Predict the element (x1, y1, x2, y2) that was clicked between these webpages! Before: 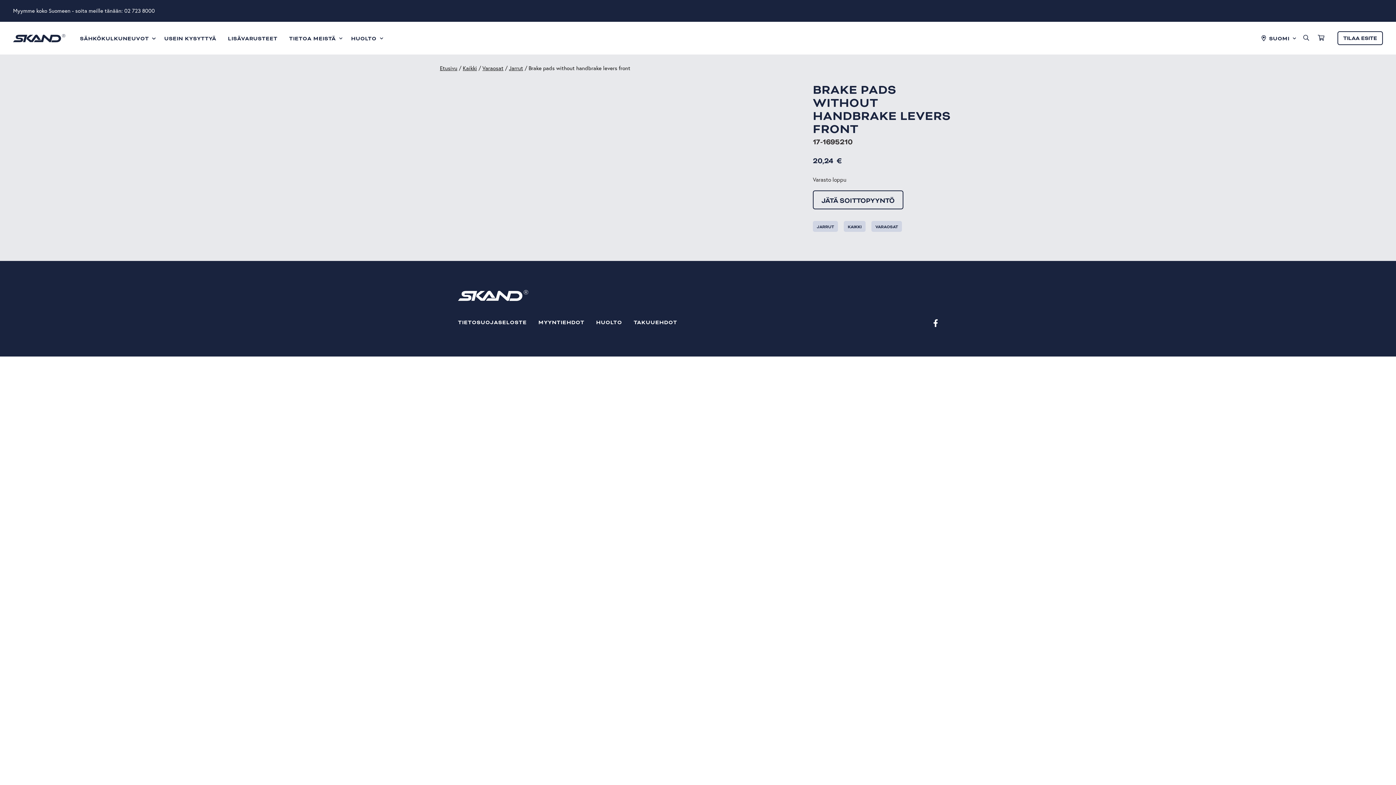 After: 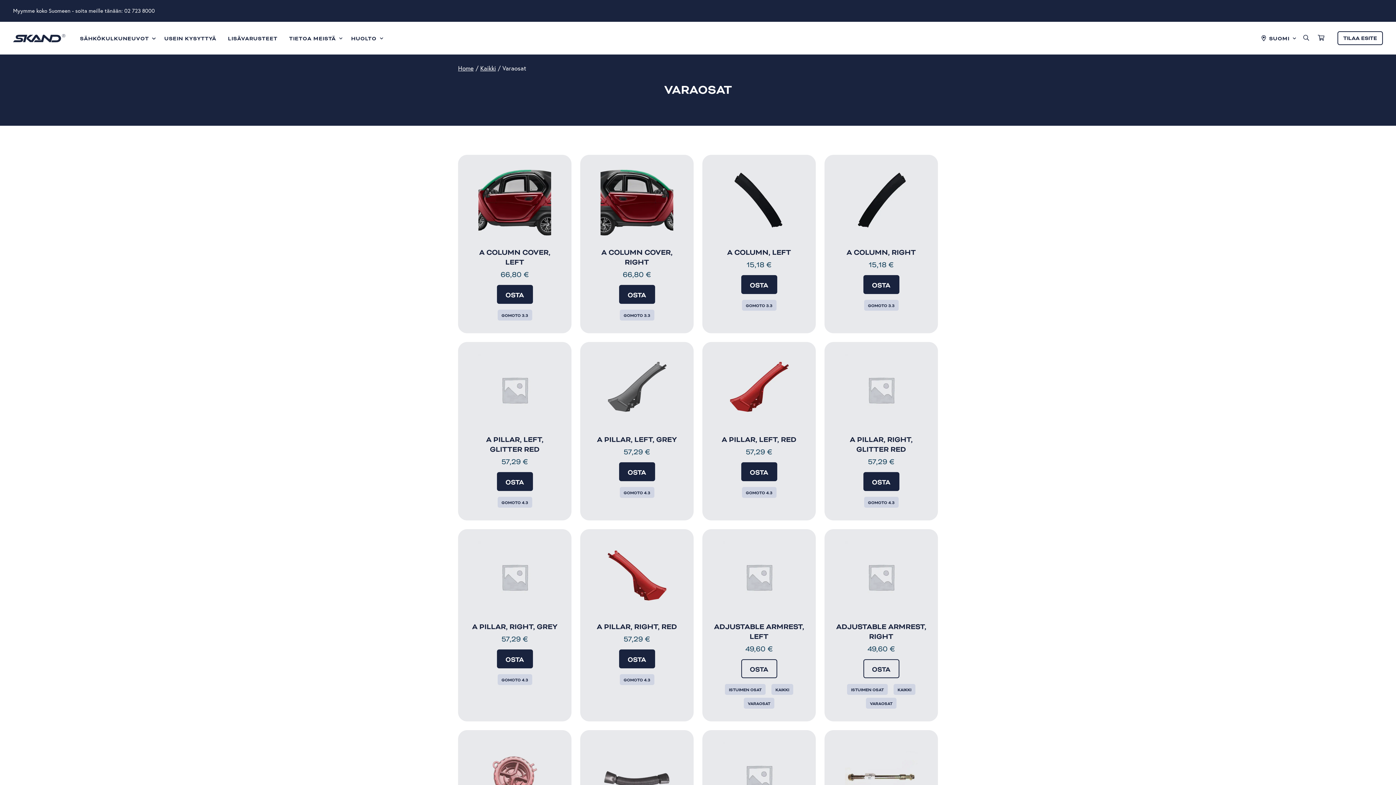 Action: bbox: (871, 220, 902, 231) label: VARAOSAT